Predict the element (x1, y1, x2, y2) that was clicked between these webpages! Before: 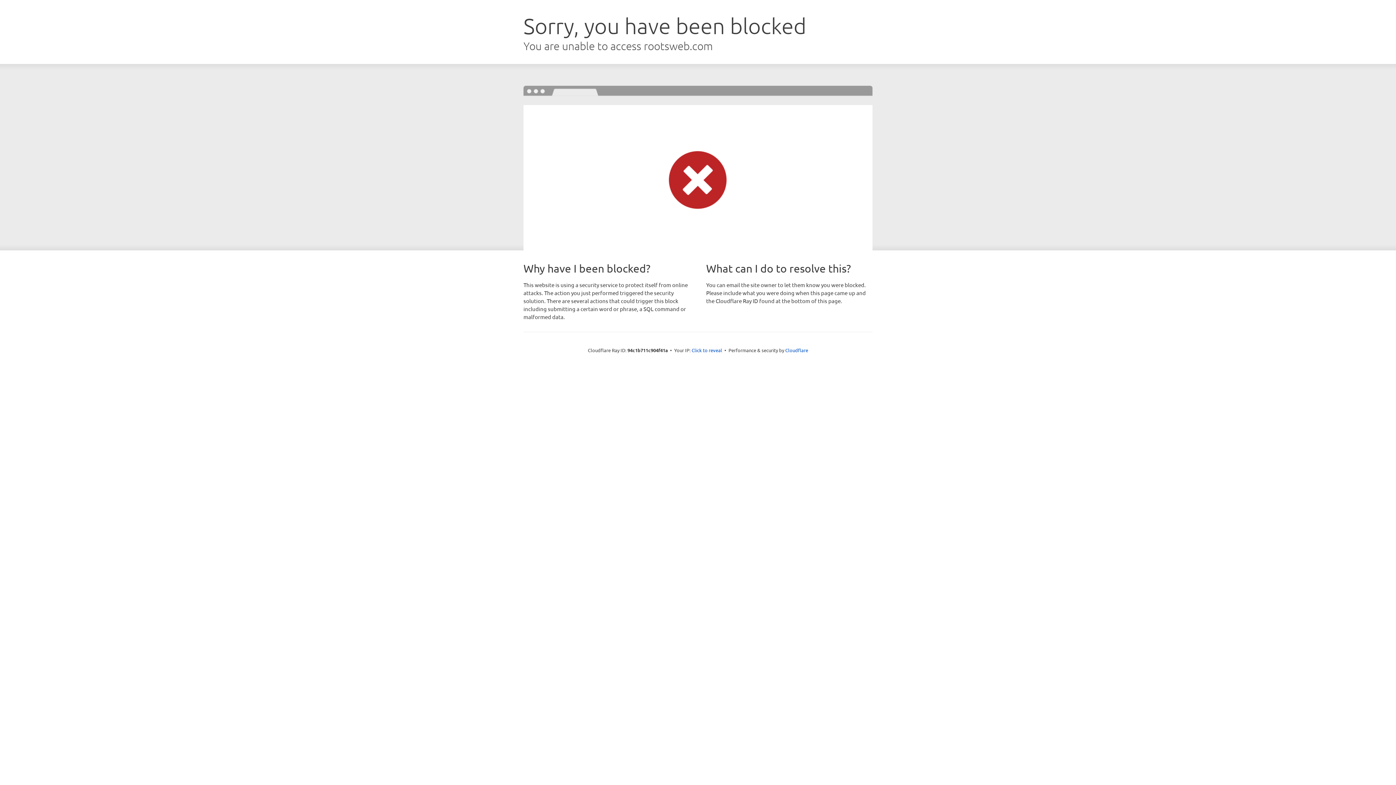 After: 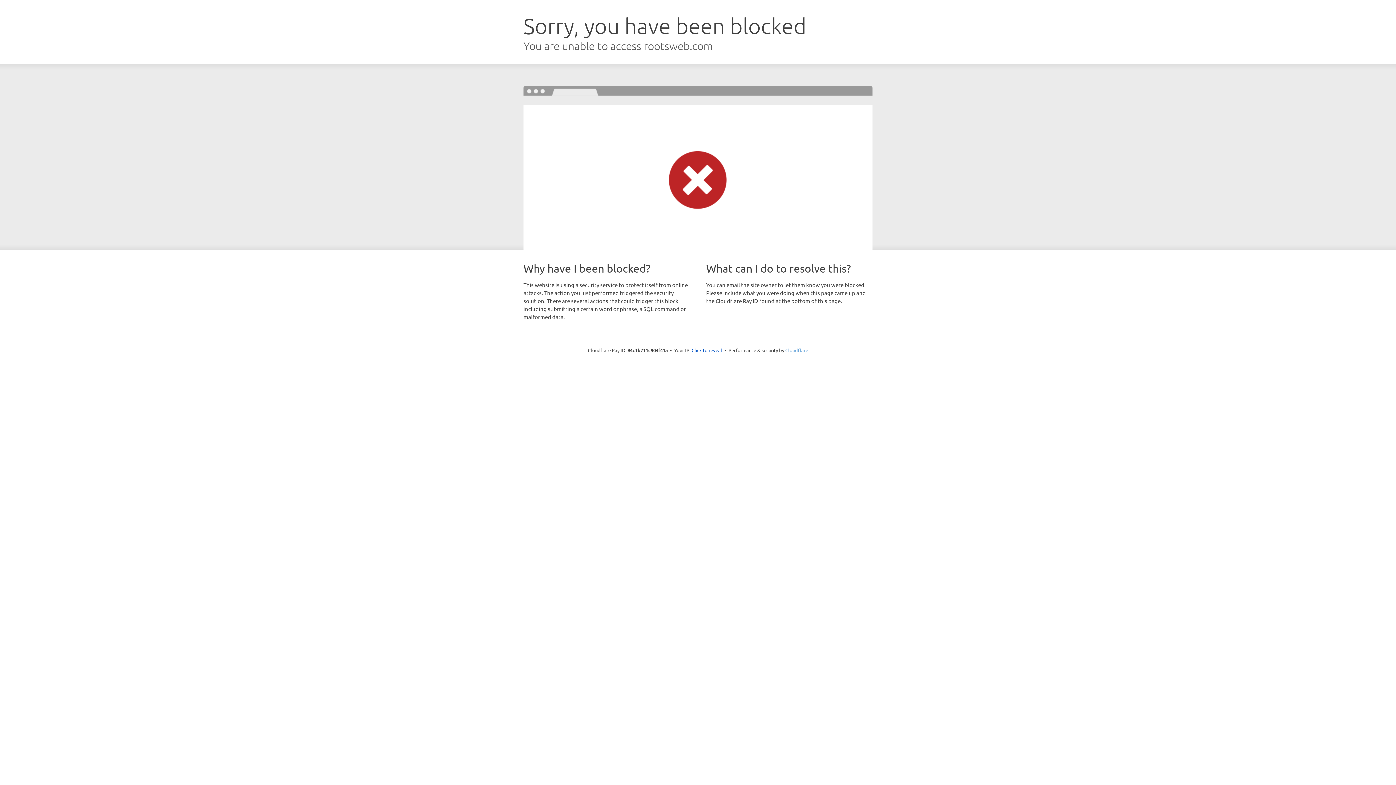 Action: bbox: (785, 347, 808, 353) label: Cloudflare